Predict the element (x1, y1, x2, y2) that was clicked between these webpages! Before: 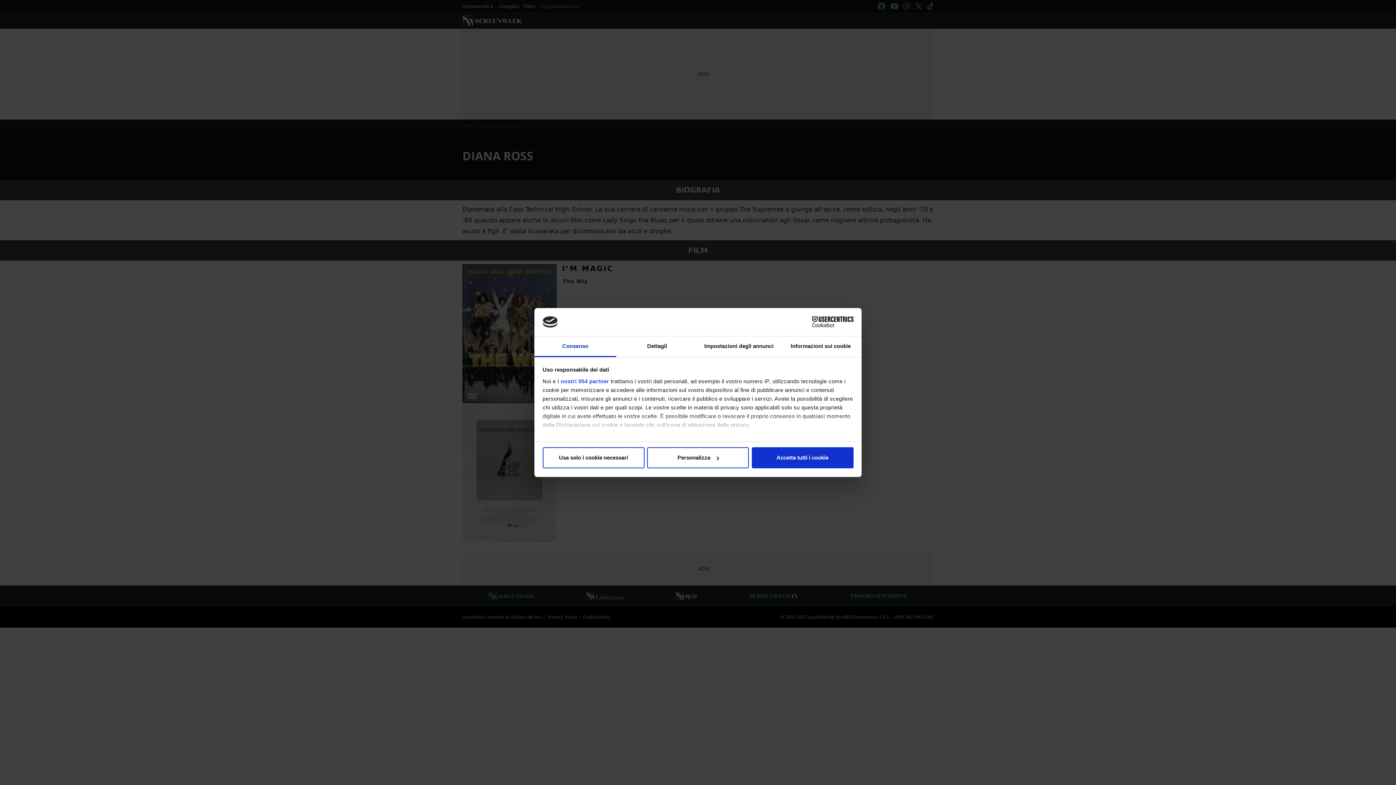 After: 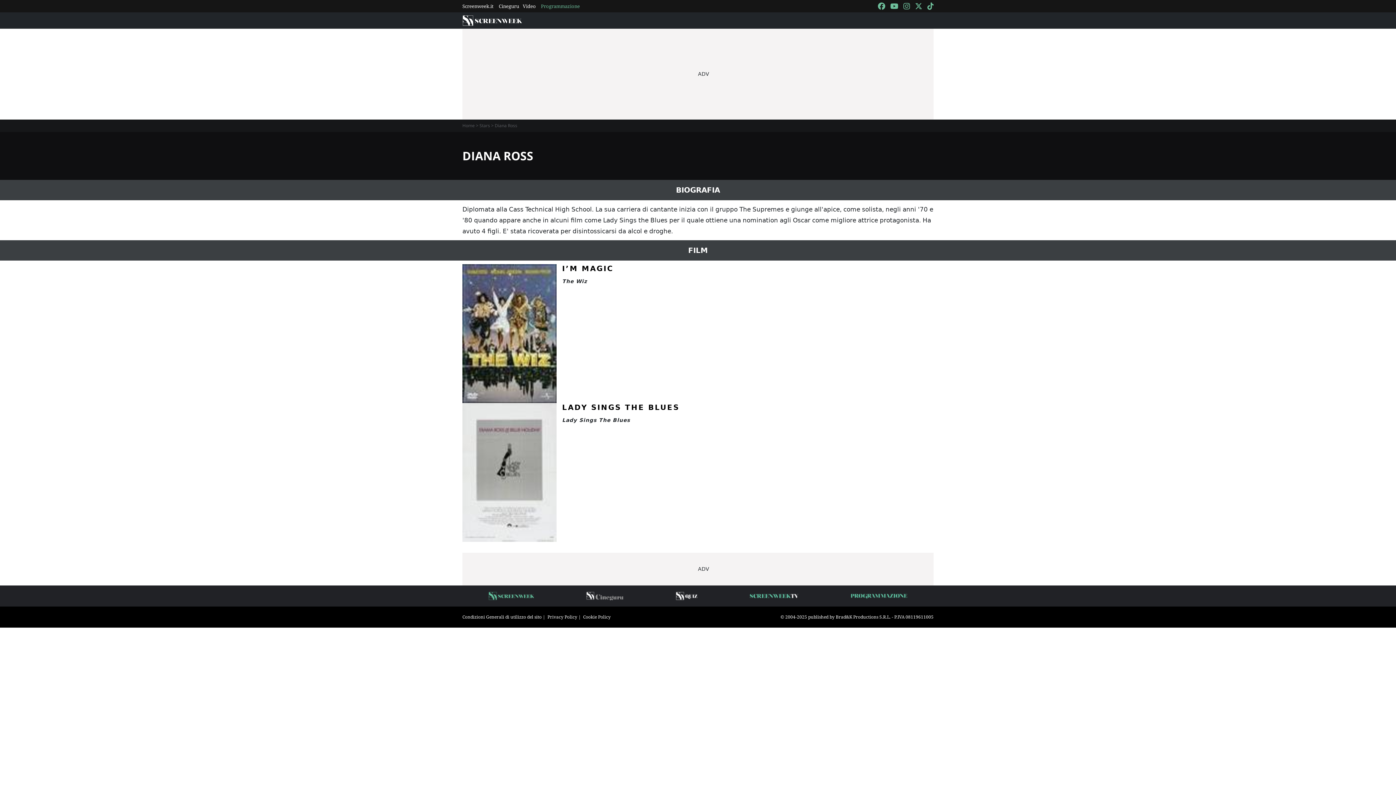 Action: label: Usa solo i cookie necessari bbox: (542, 447, 644, 468)